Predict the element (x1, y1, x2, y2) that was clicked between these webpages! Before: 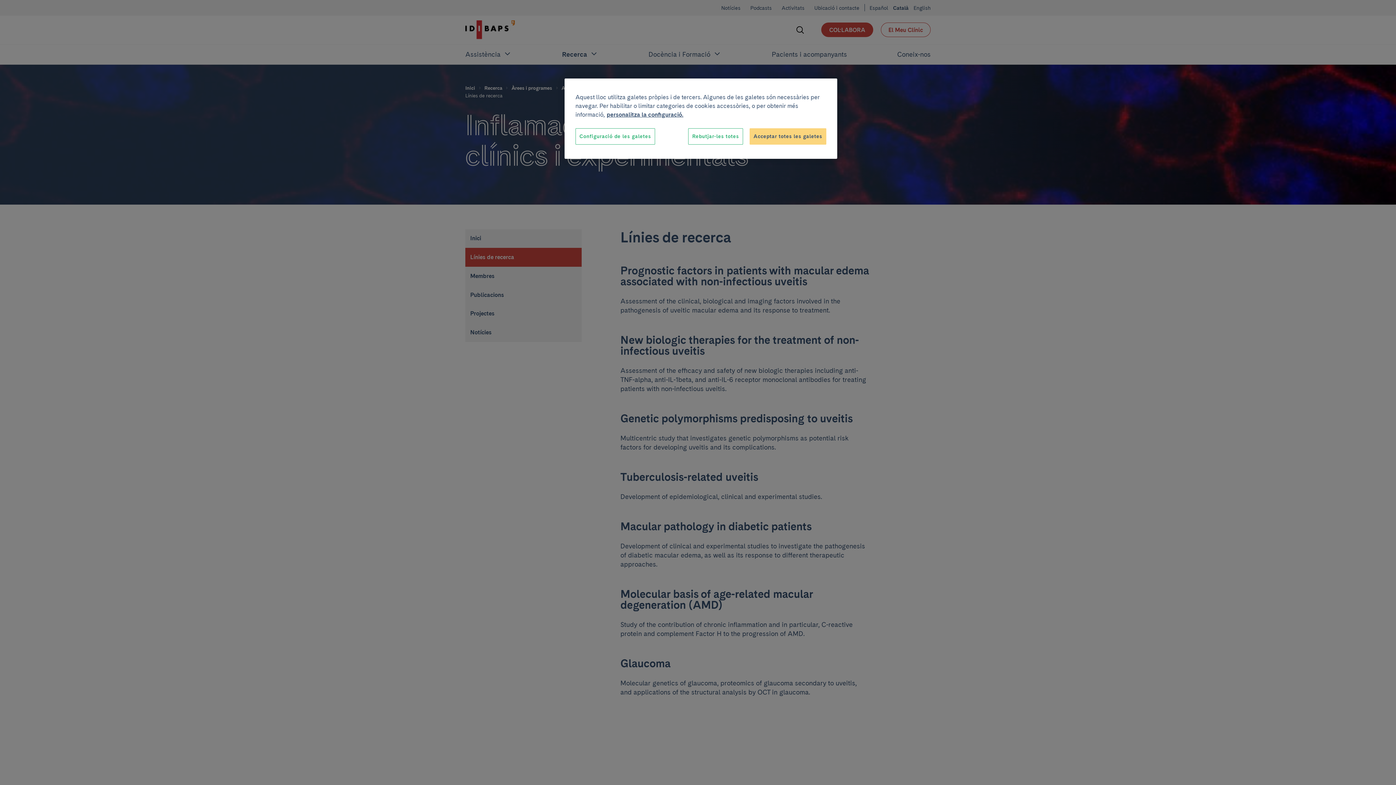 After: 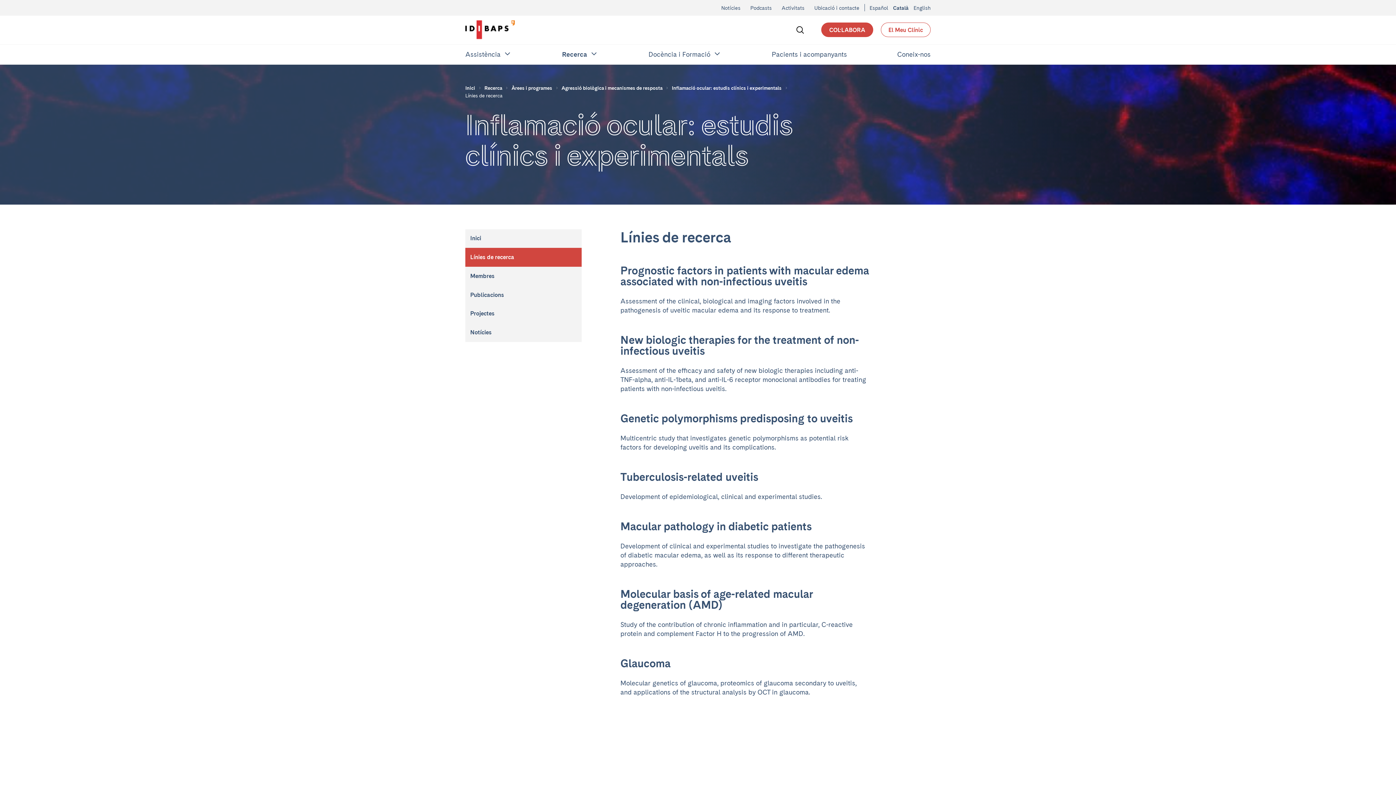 Action: bbox: (688, 128, 743, 144) label: Rebutjar-les totes